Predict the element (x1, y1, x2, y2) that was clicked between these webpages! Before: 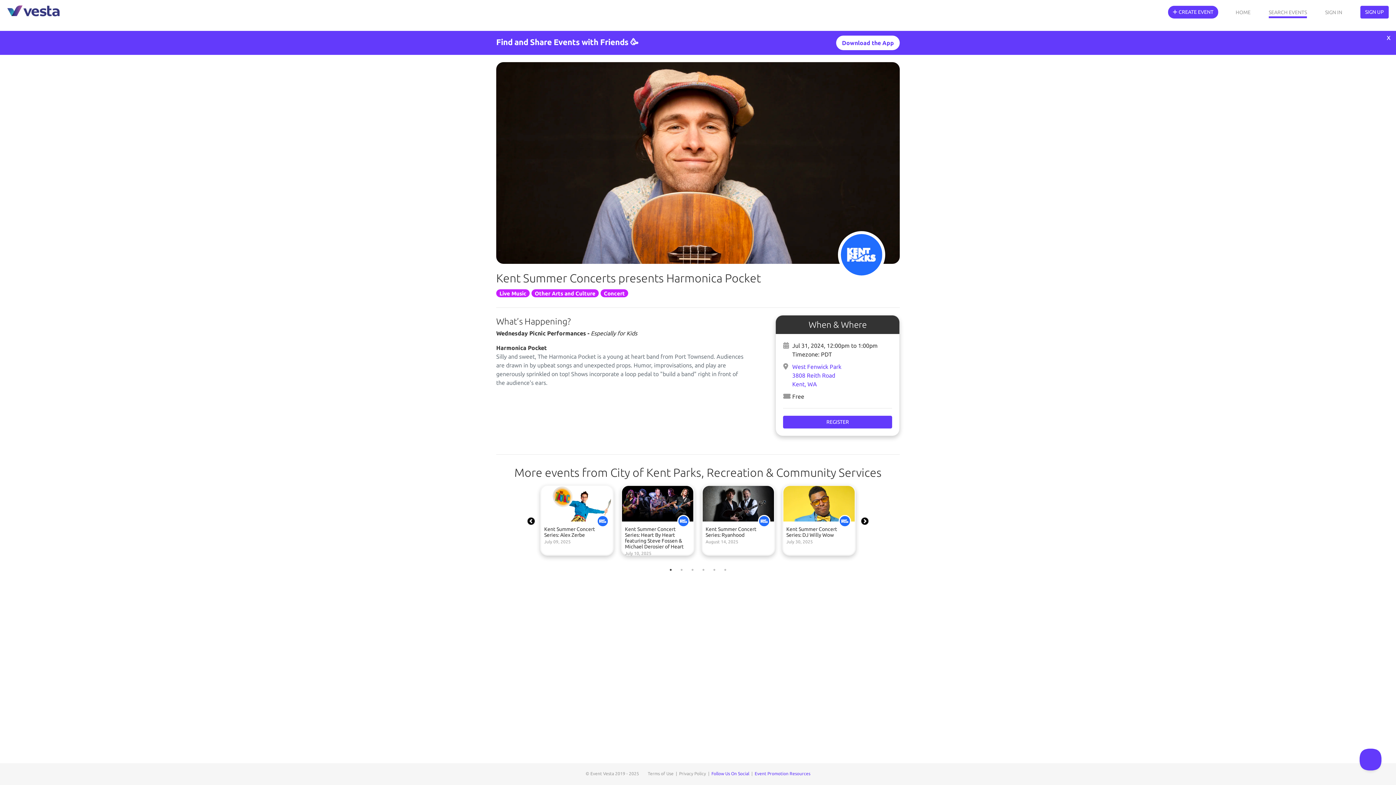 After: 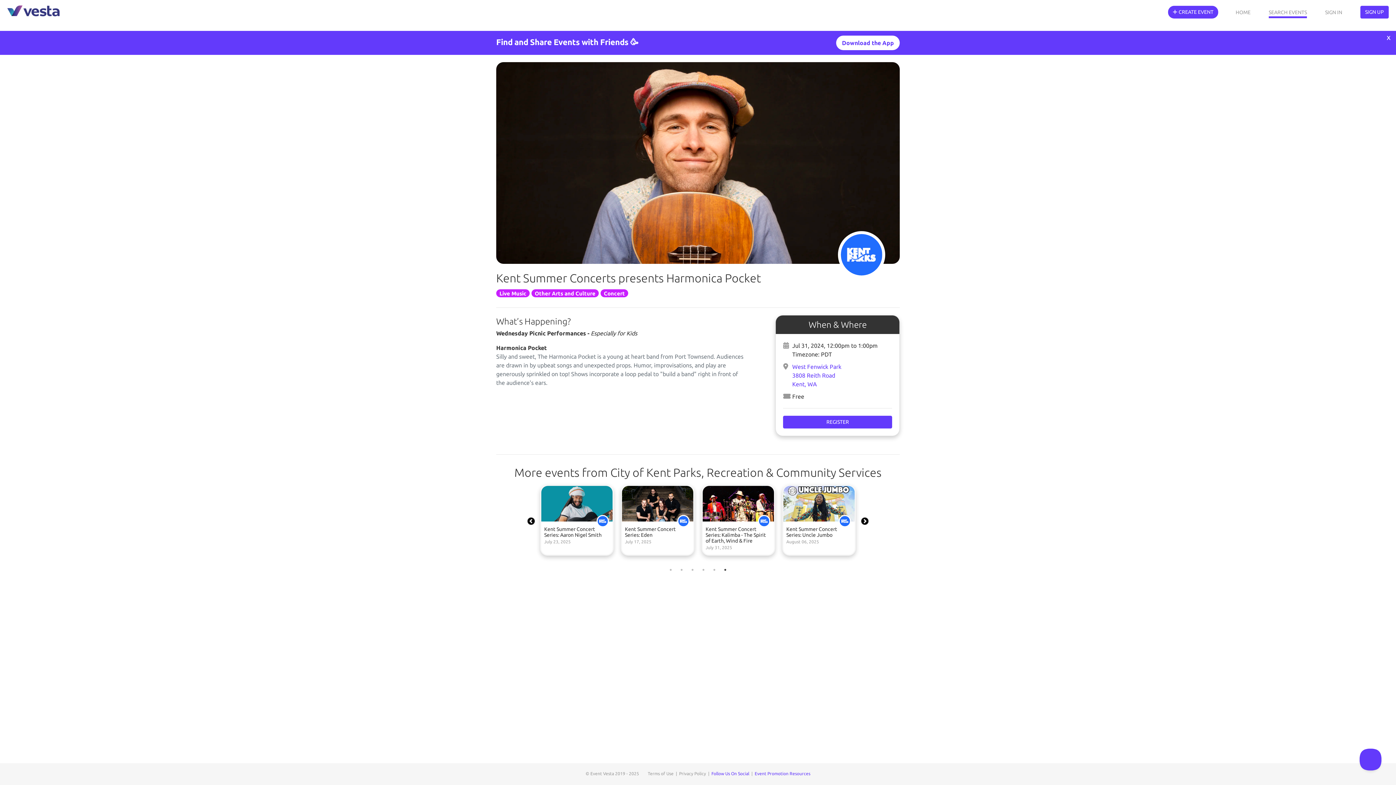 Action: label: 6 of 3 bbox: (721, 566, 729, 573)